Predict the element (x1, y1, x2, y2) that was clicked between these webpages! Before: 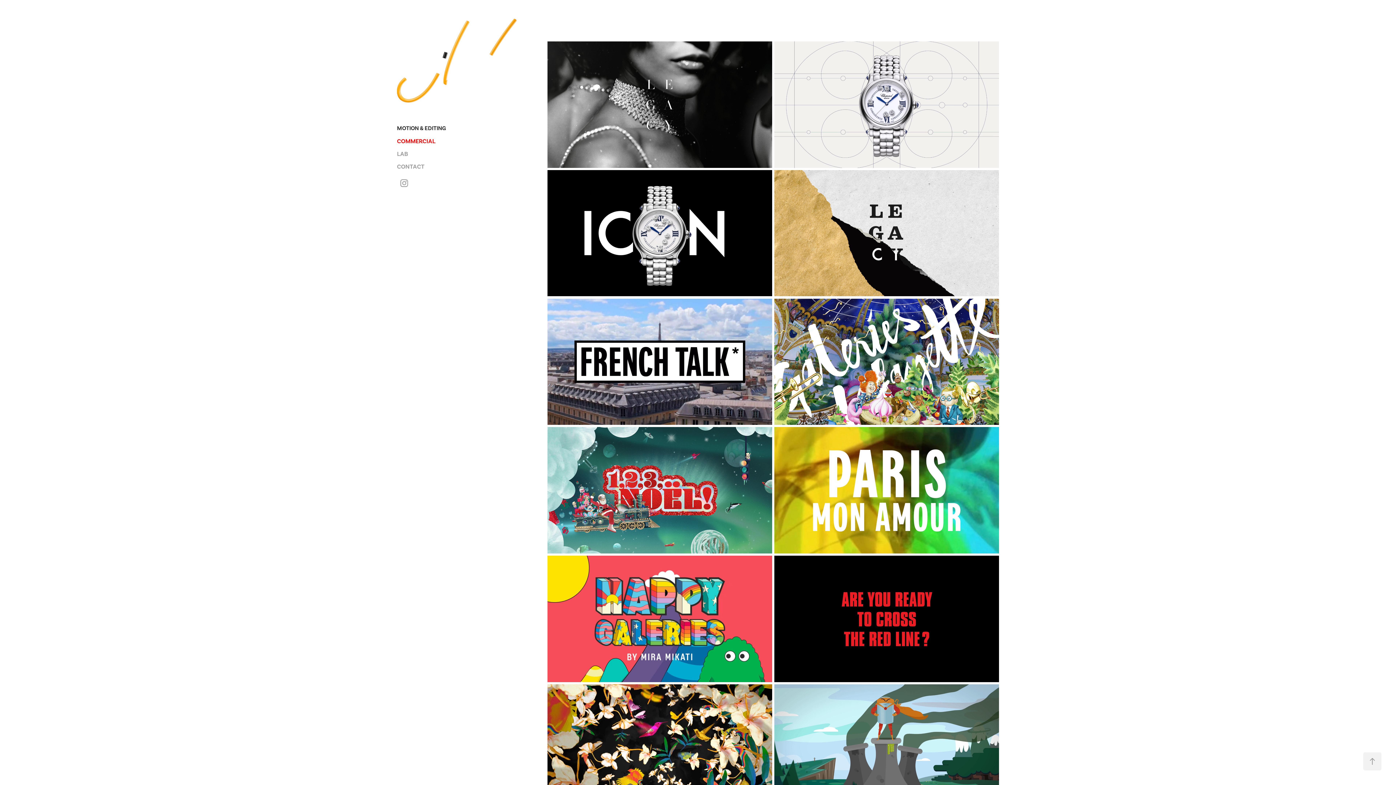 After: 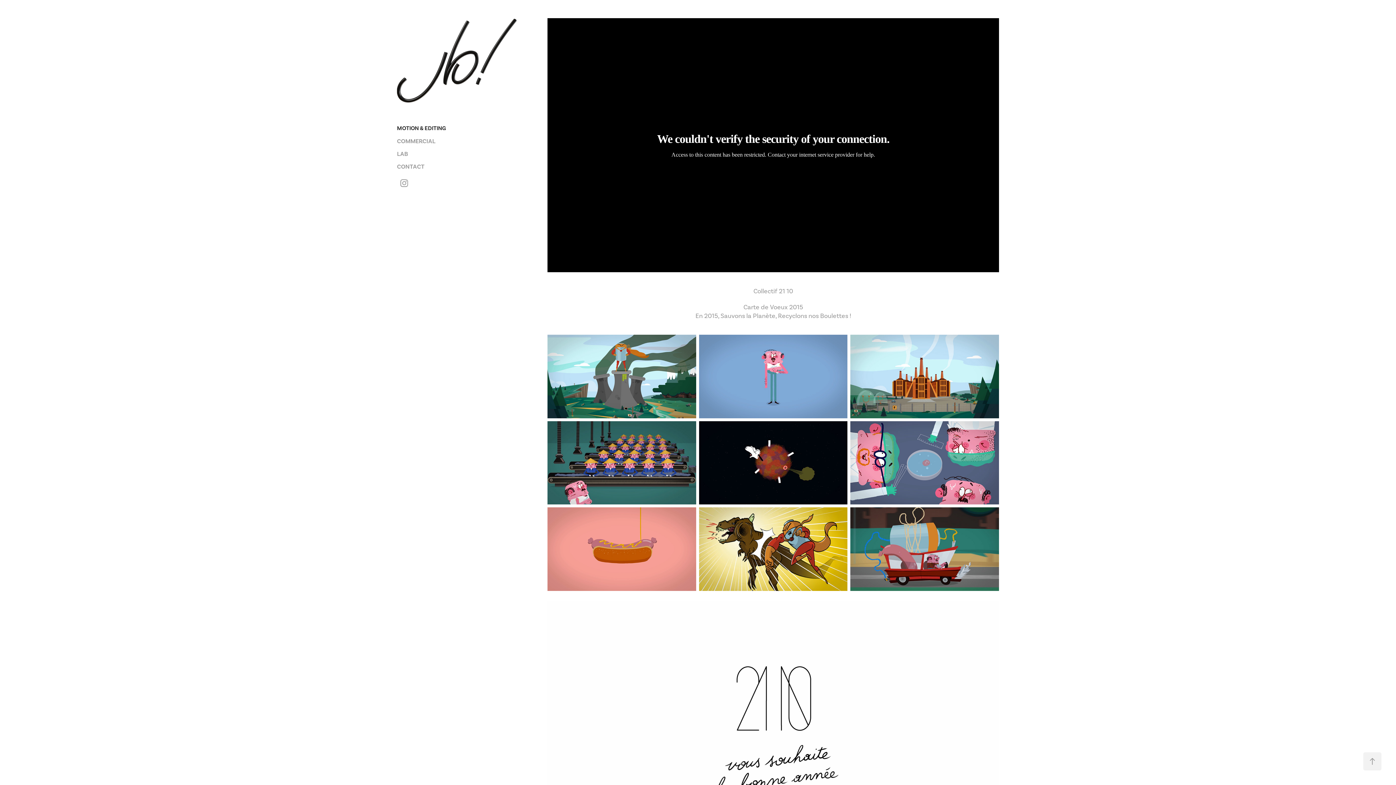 Action: label: 2024
Collectif 21 10 - Carte de Voeux 2015 bbox: (774, 682, 999, 811)